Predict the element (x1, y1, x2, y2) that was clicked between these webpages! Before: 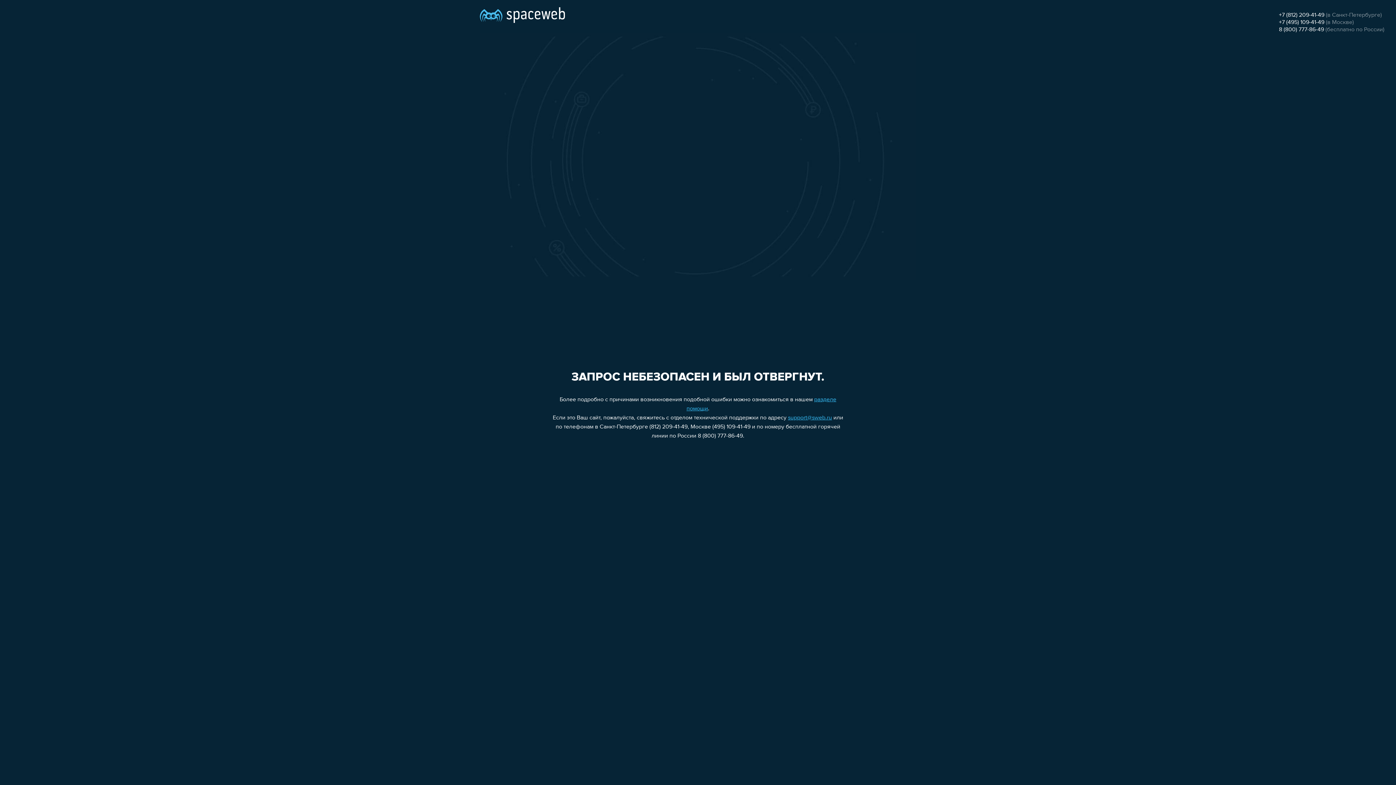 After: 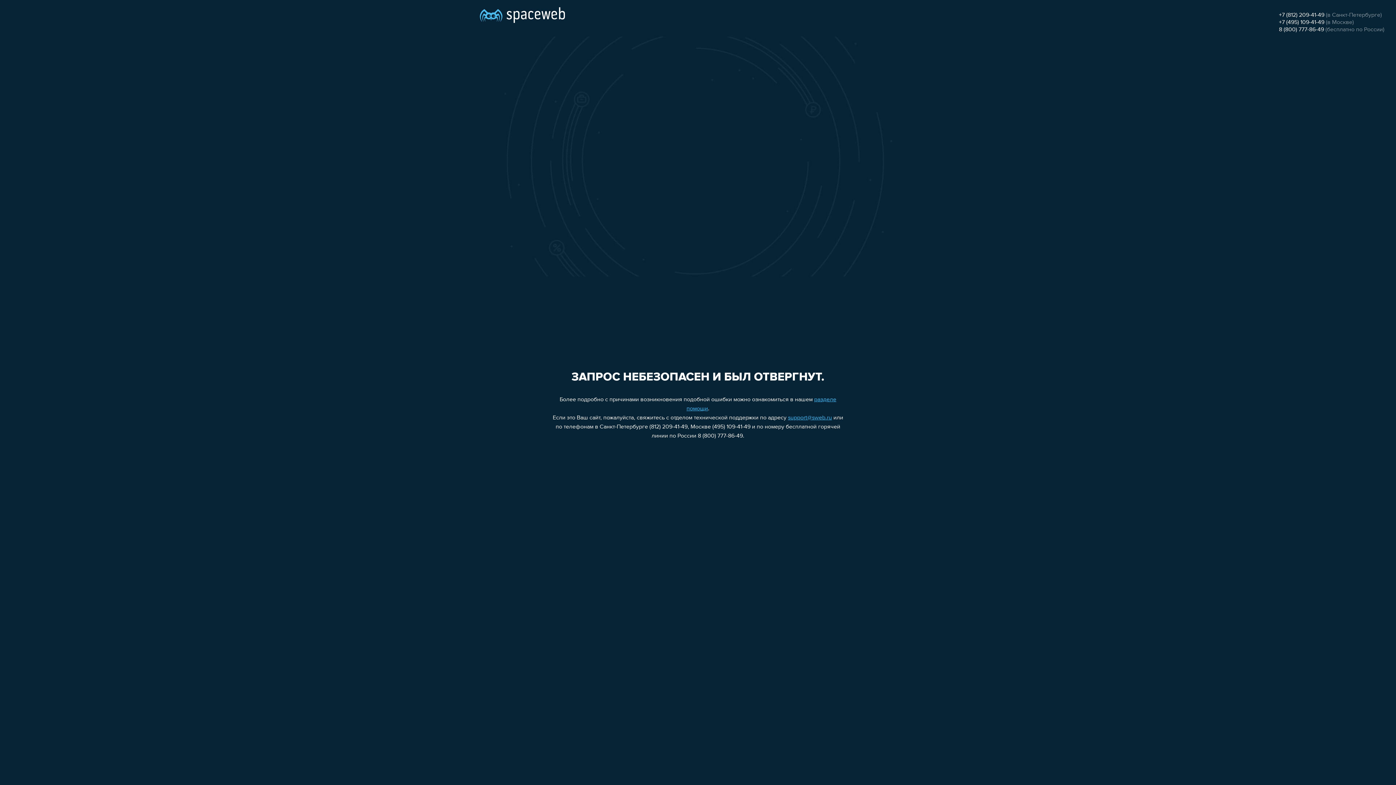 Action: bbox: (1279, 19, 1324, 25) label: +7 (495) 109-41-49